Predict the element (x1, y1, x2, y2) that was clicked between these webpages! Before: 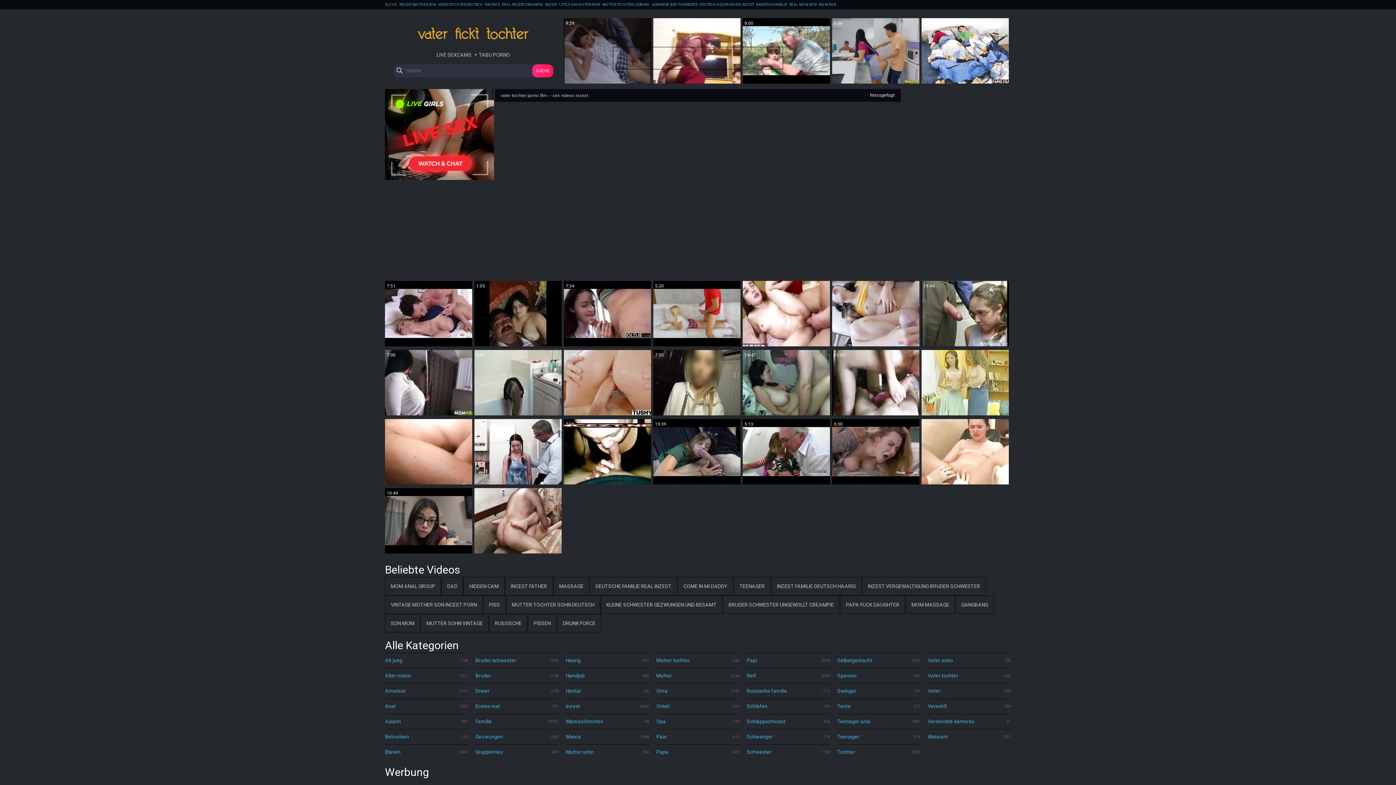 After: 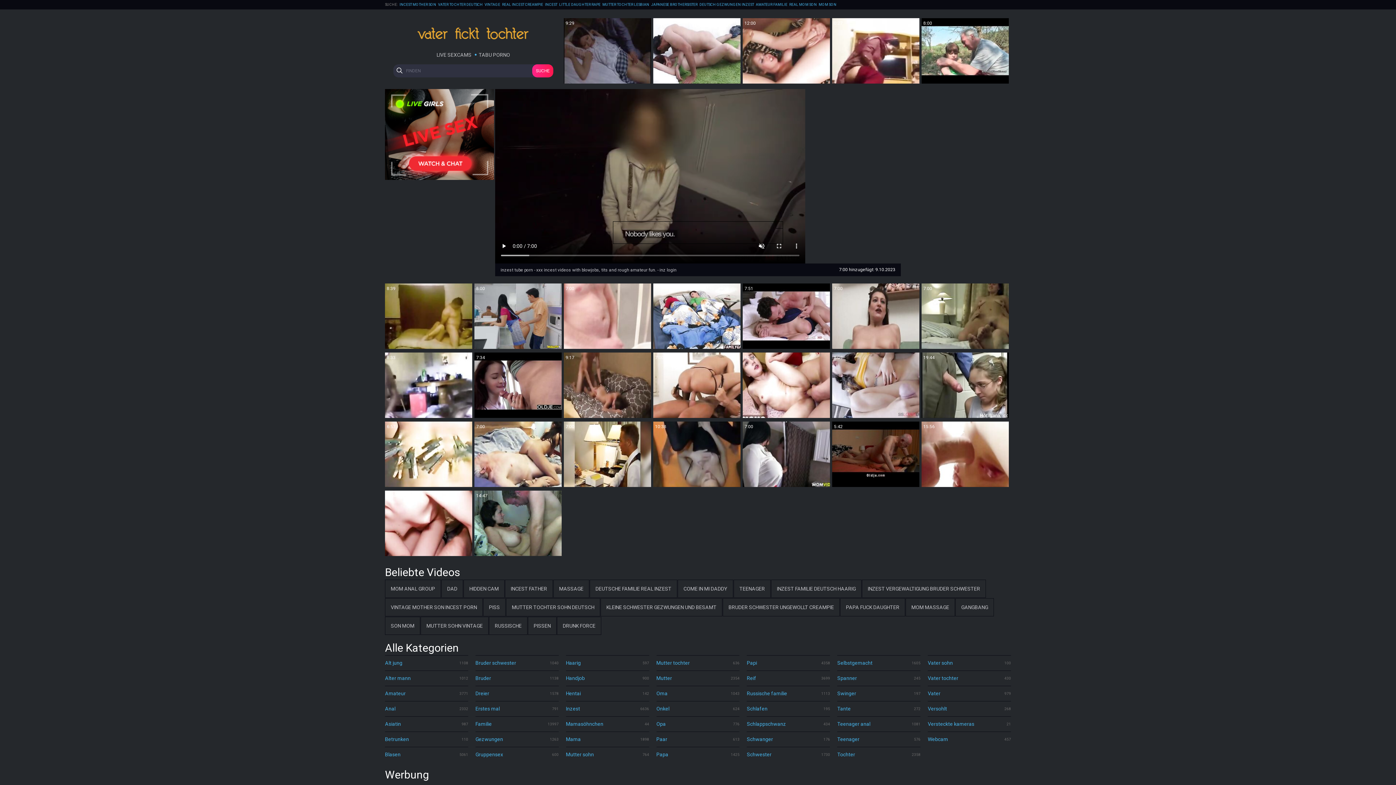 Action: bbox: (653, 350, 740, 415) label: 7:00